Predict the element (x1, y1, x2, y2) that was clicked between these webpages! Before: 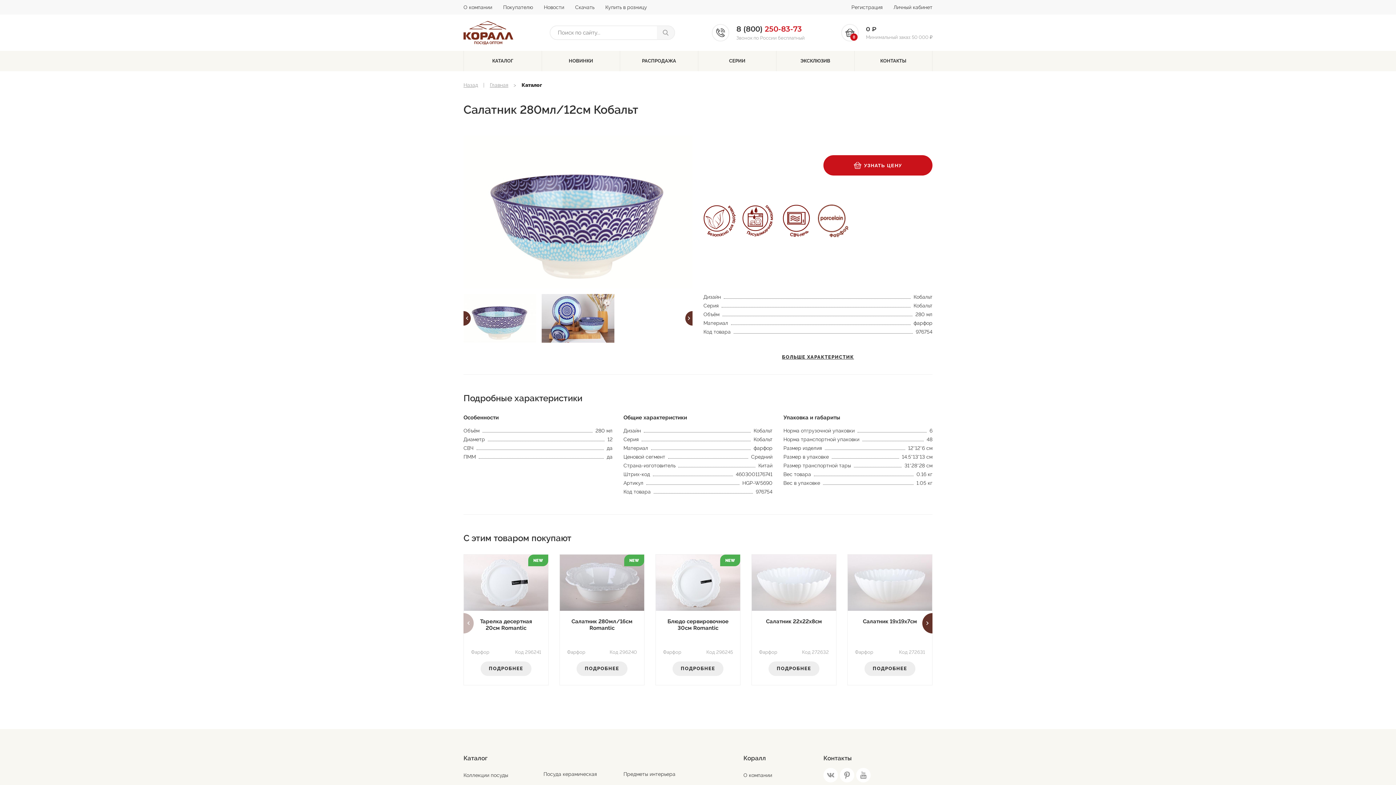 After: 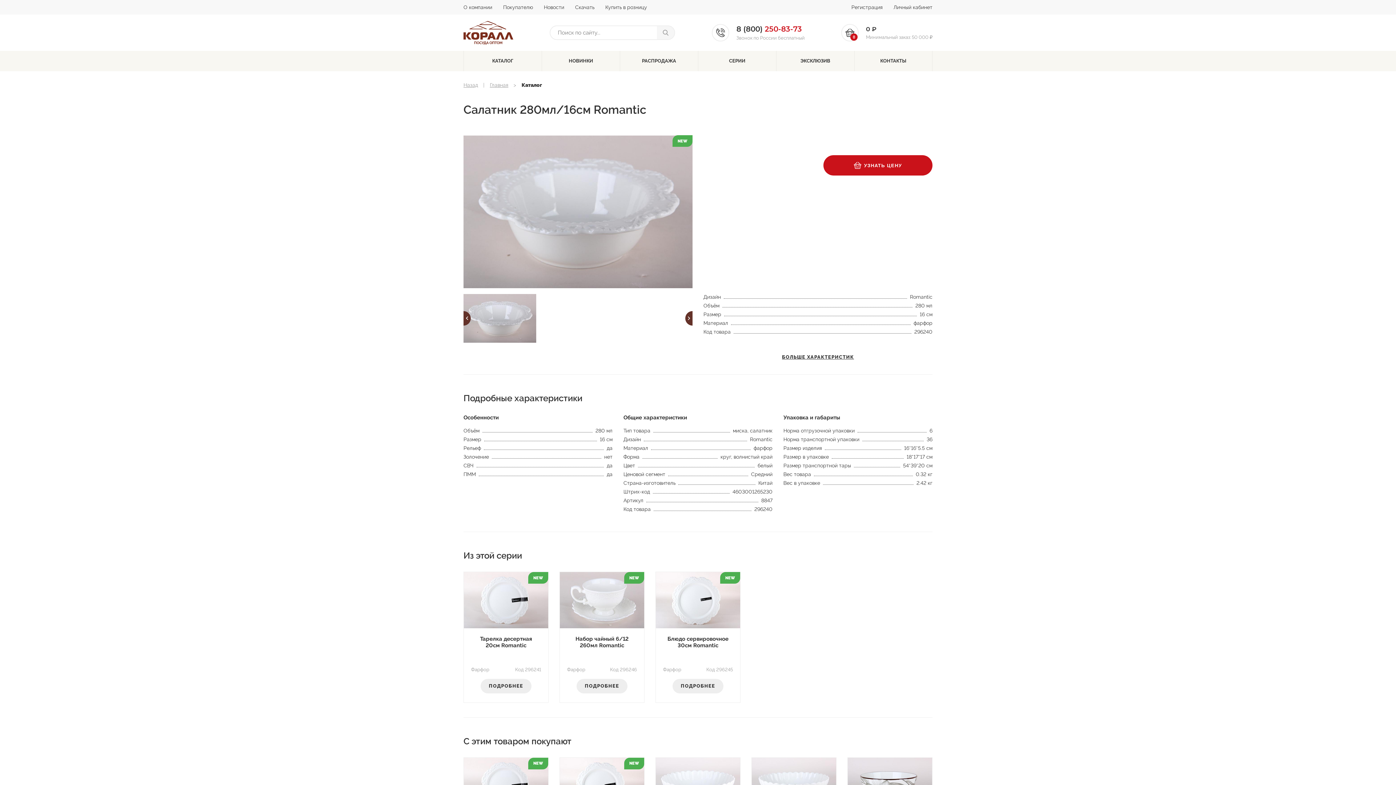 Action: bbox: (560, 554, 644, 661) label: Салатник 280мл/16см Romantic
ФарфорКод 296240